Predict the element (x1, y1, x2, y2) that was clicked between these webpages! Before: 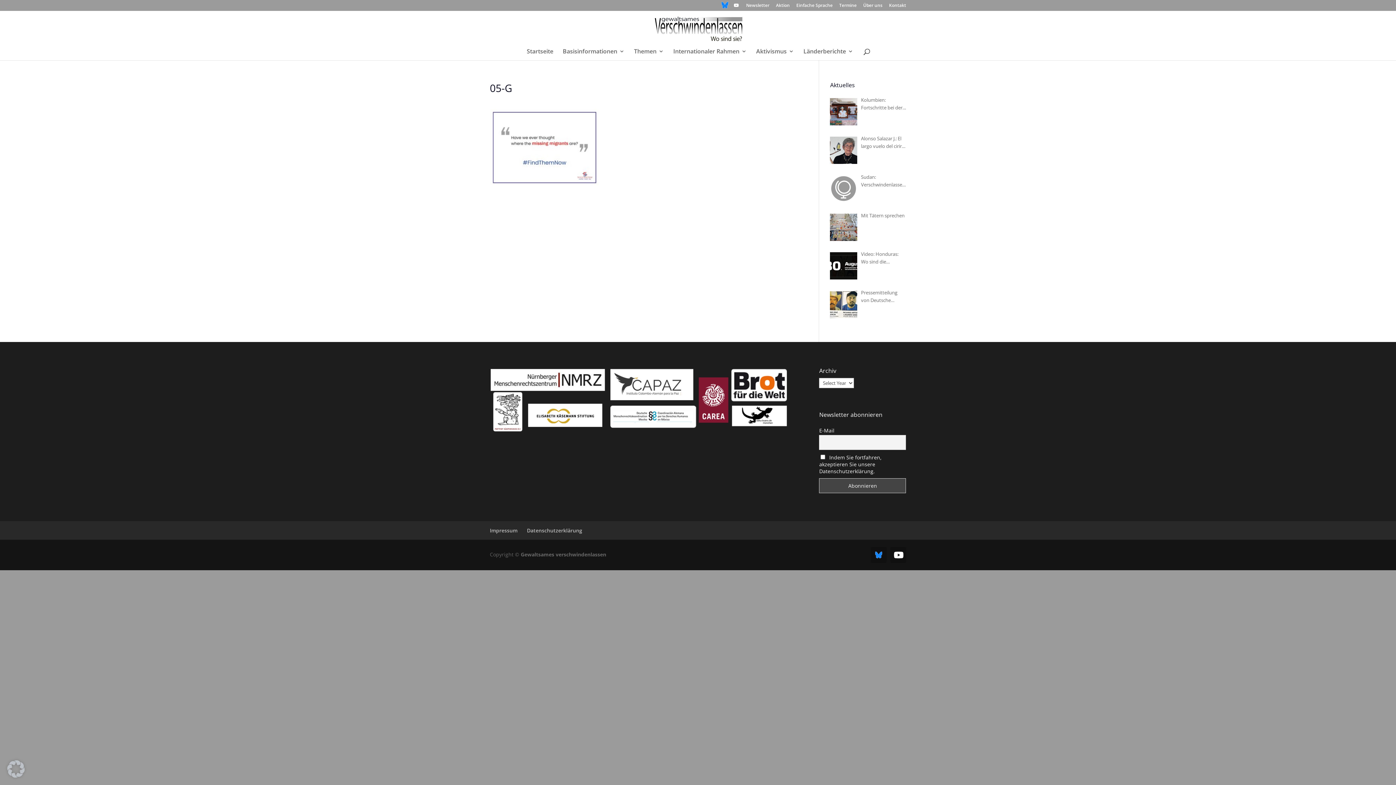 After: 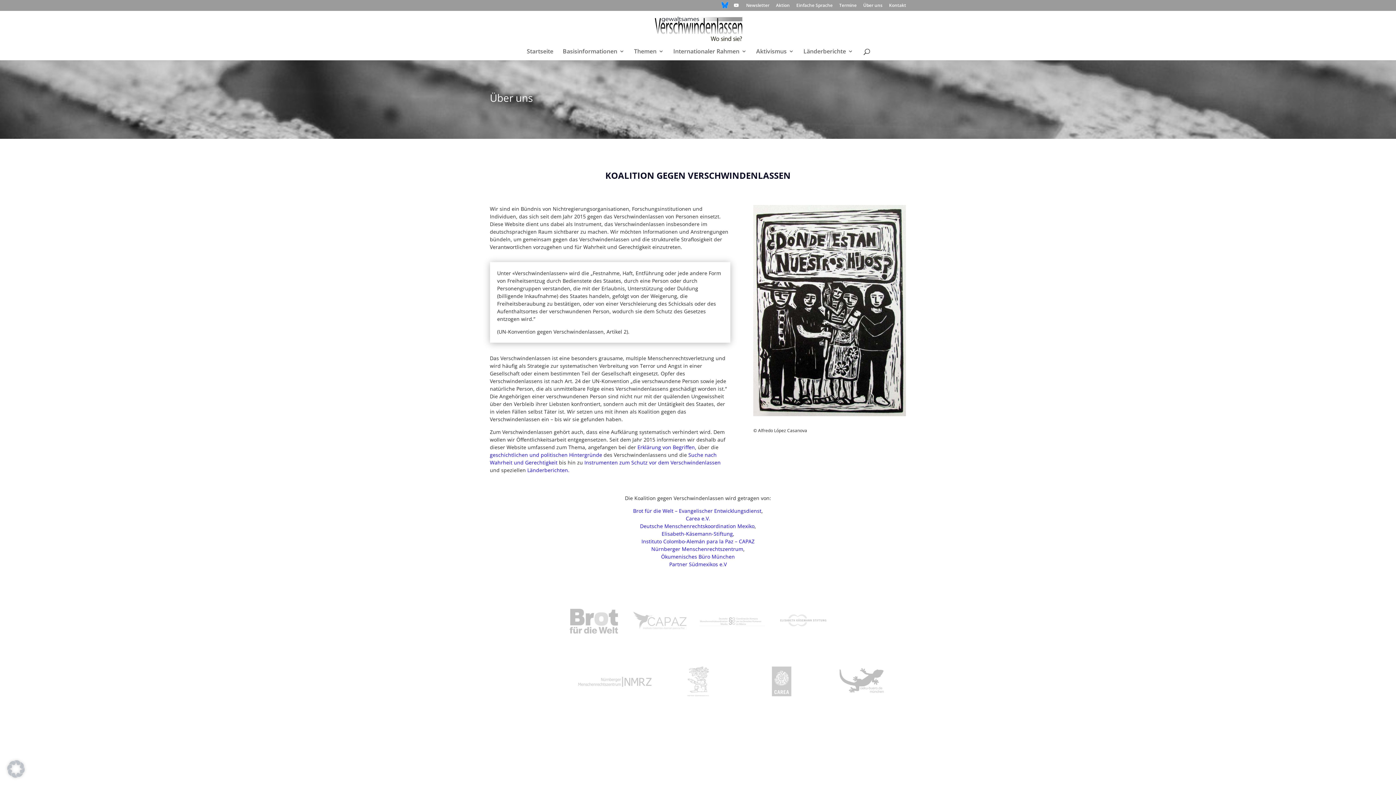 Action: bbox: (490, 426, 796, 433)